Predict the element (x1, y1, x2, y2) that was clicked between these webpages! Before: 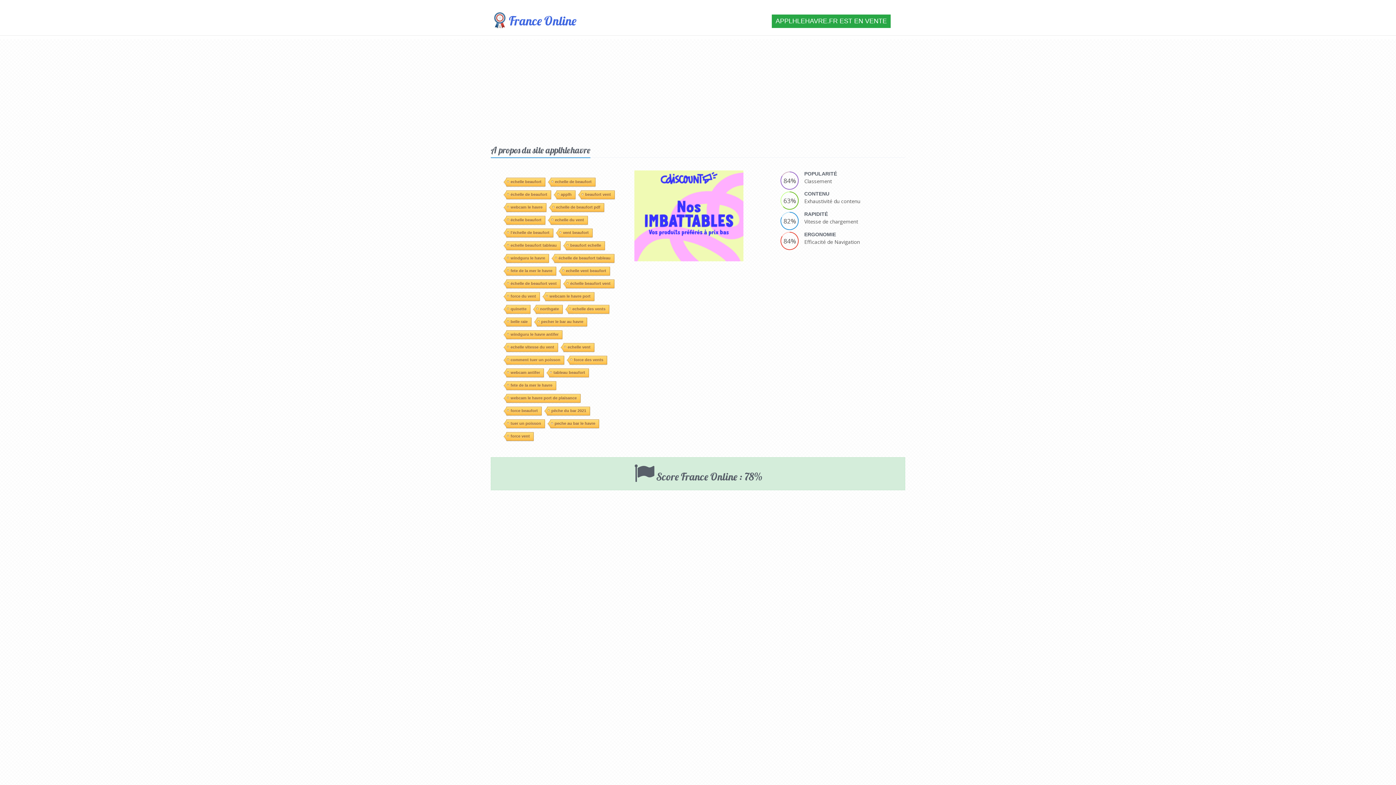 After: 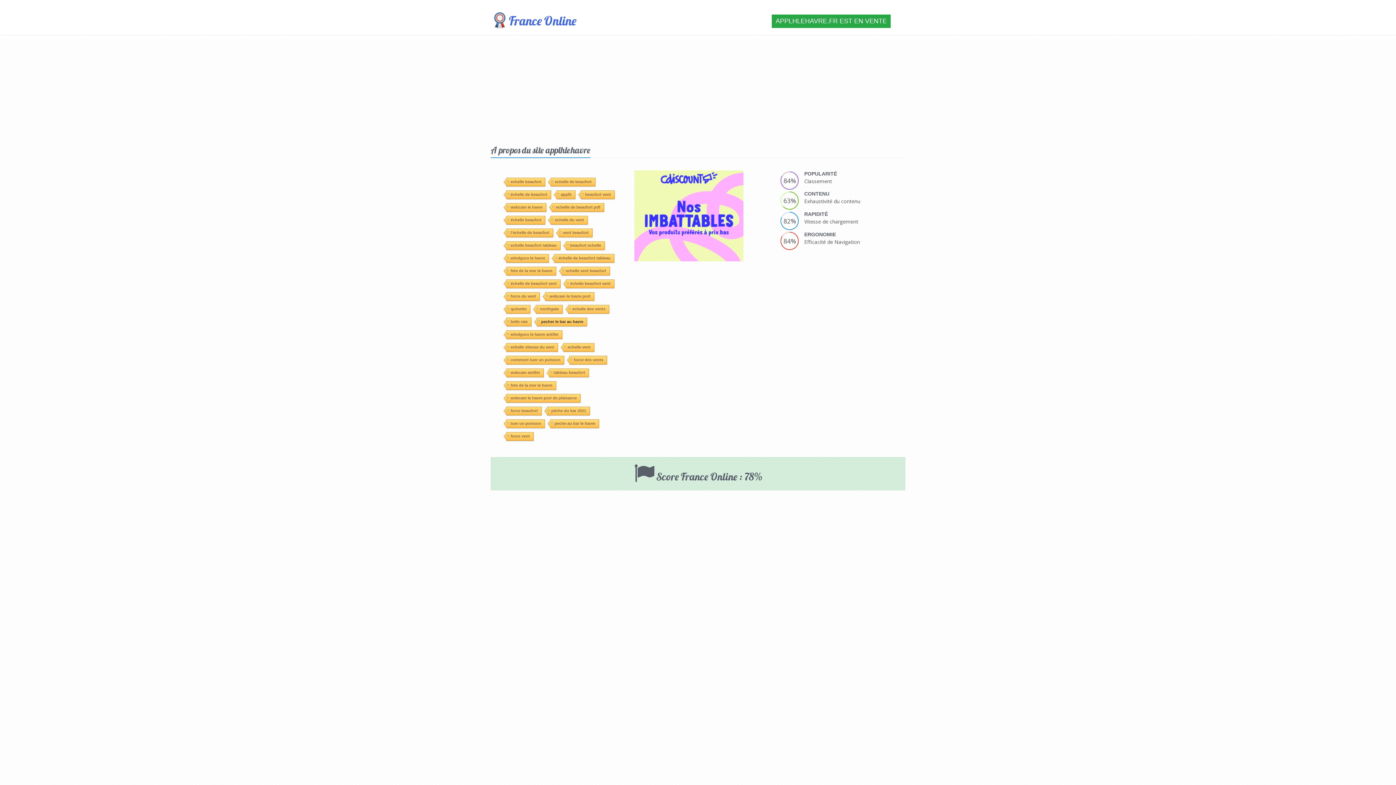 Action: label: pecher le bar au havre bbox: (536, 214, 587, 223)